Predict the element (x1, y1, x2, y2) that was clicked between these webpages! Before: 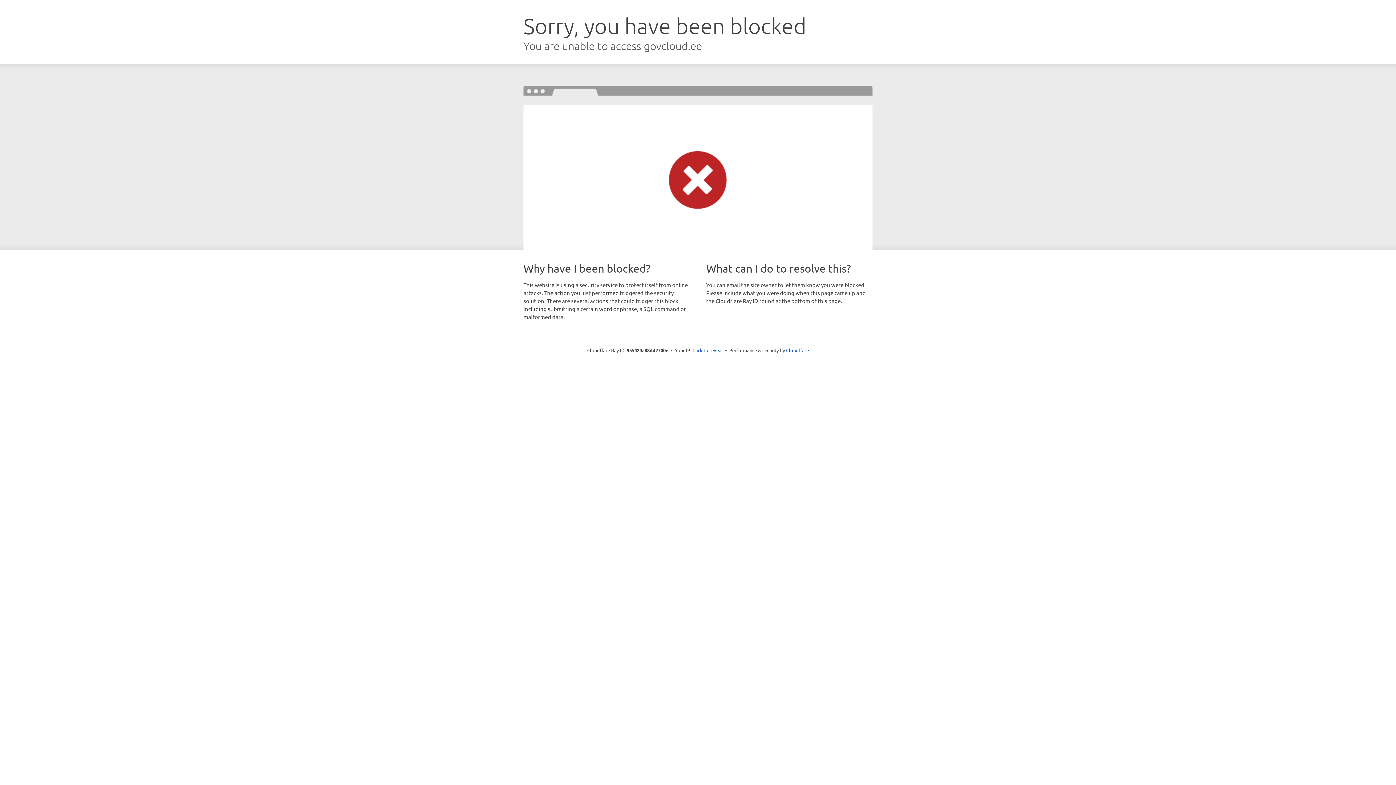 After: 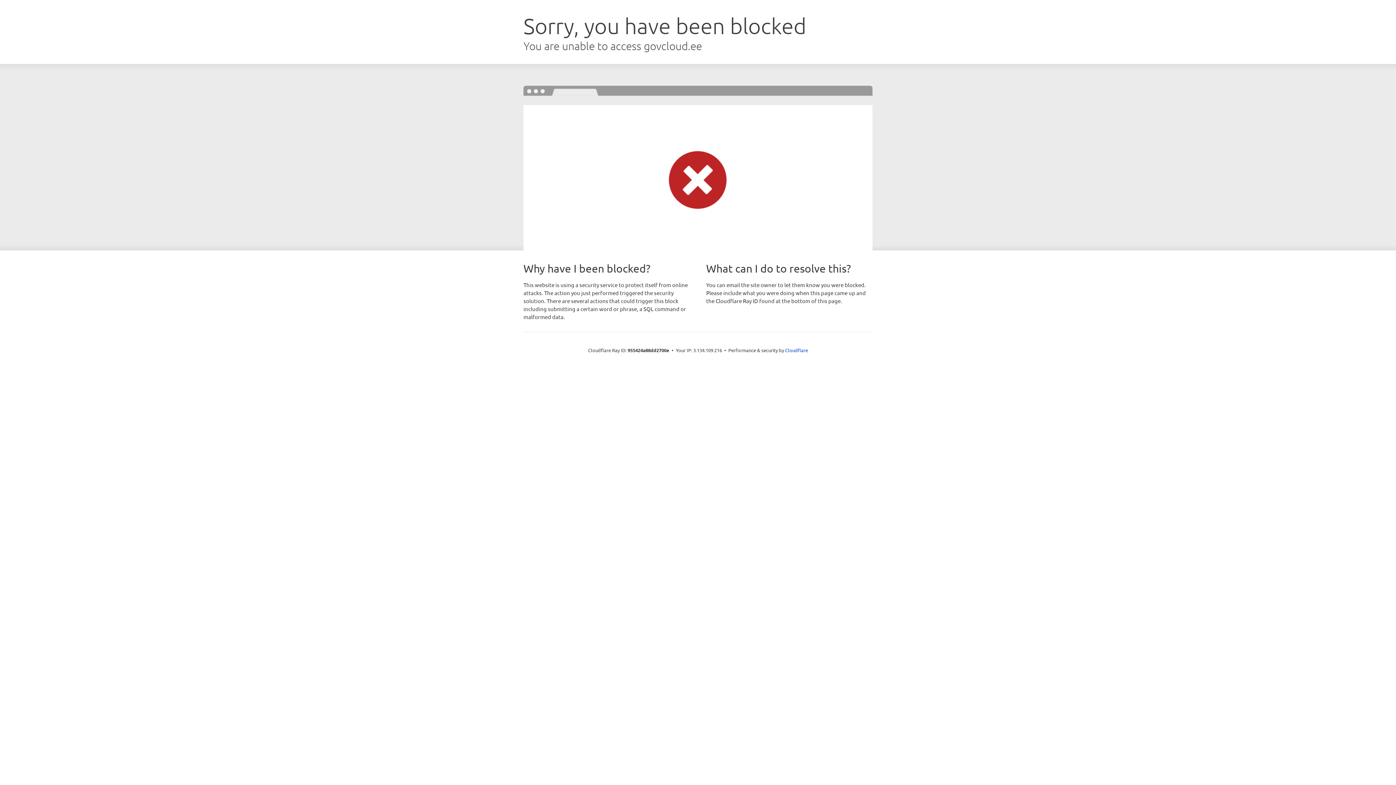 Action: label: Click to reveal bbox: (692, 346, 723, 353)